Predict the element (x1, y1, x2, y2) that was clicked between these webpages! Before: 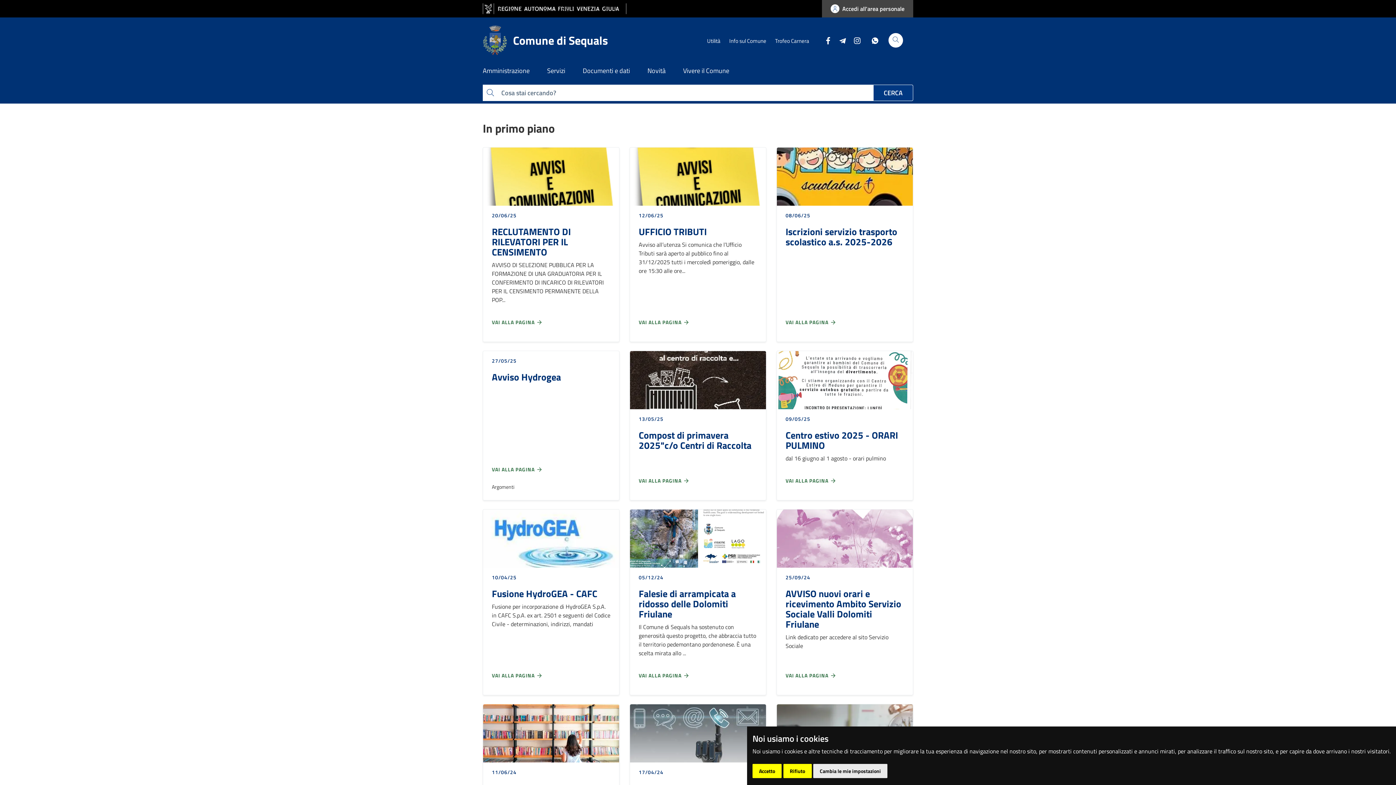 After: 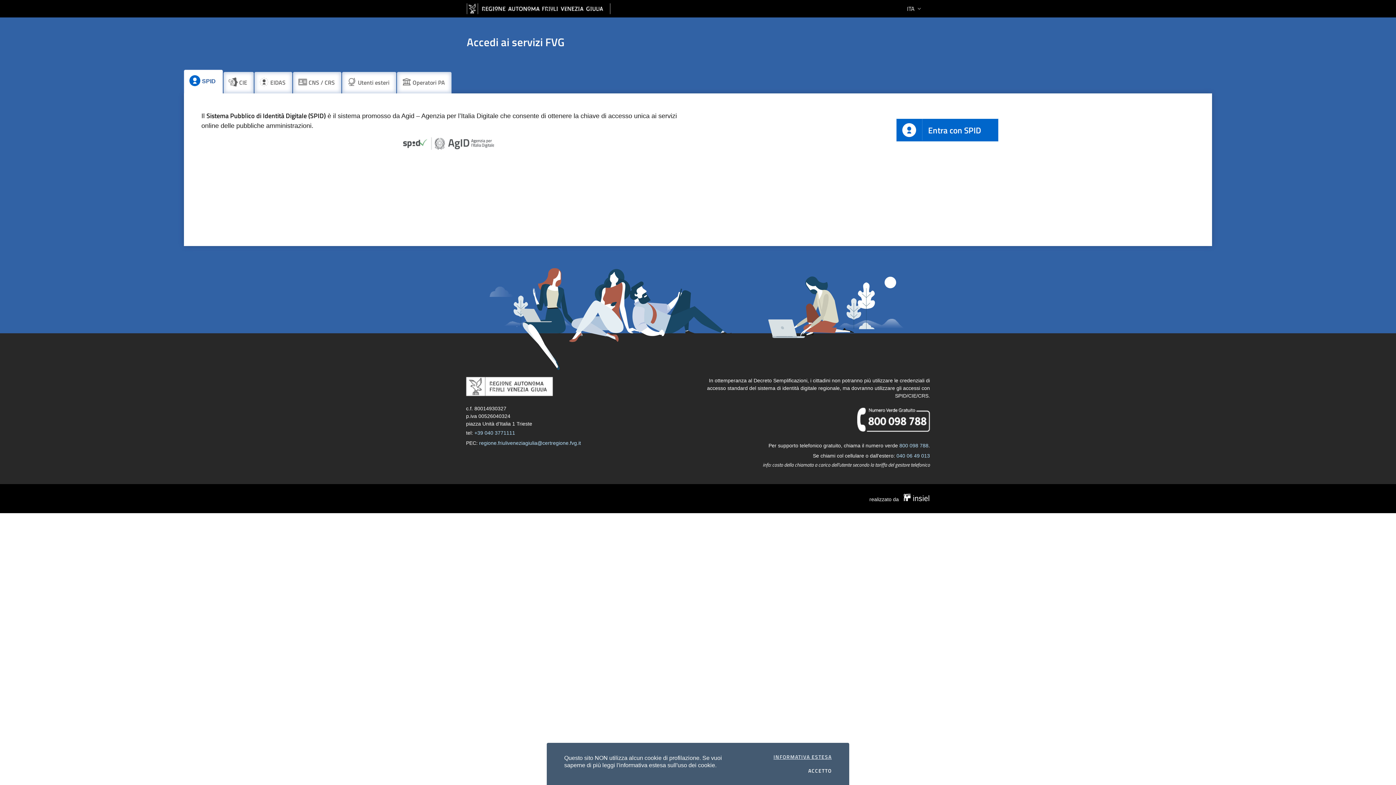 Action: bbox: (822, 0, 913, 17) label: Accedi all'area personale